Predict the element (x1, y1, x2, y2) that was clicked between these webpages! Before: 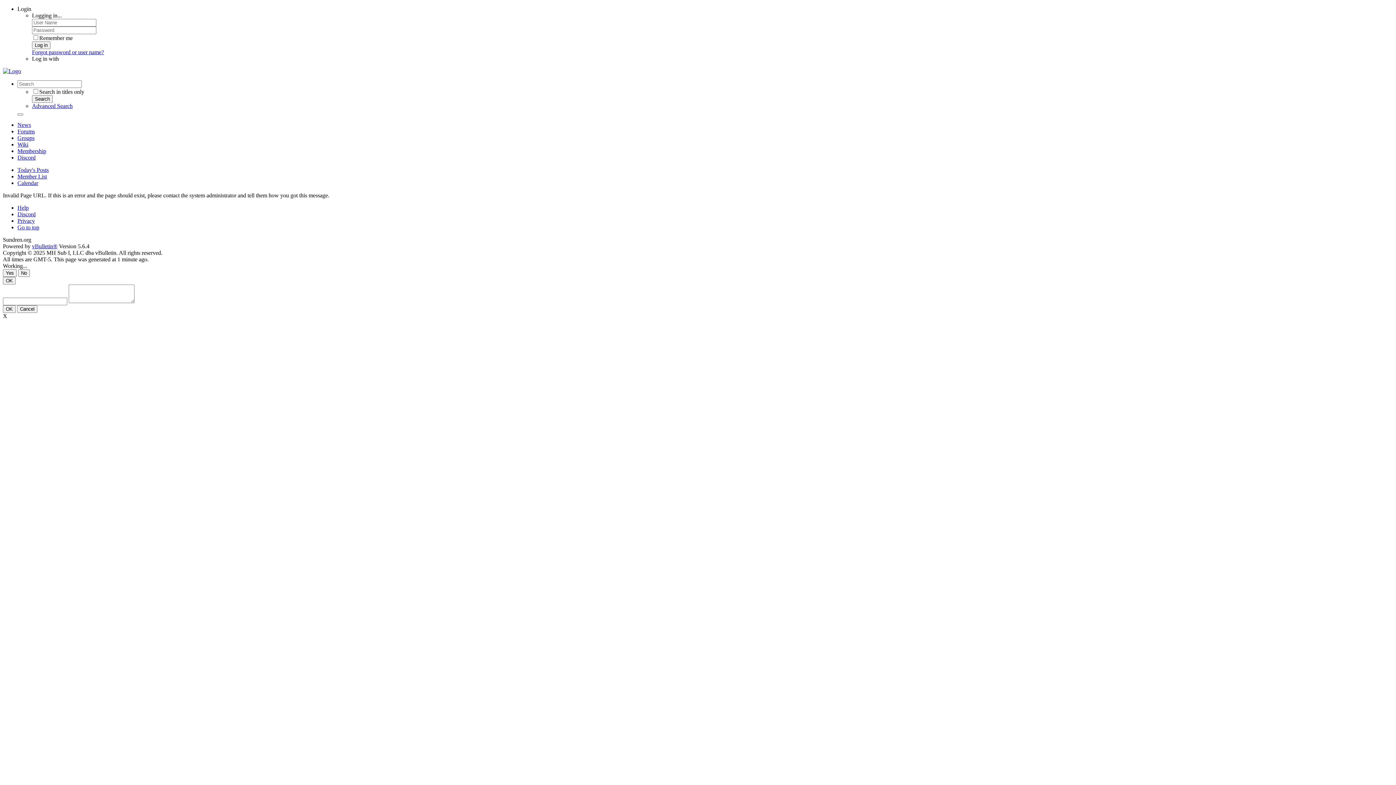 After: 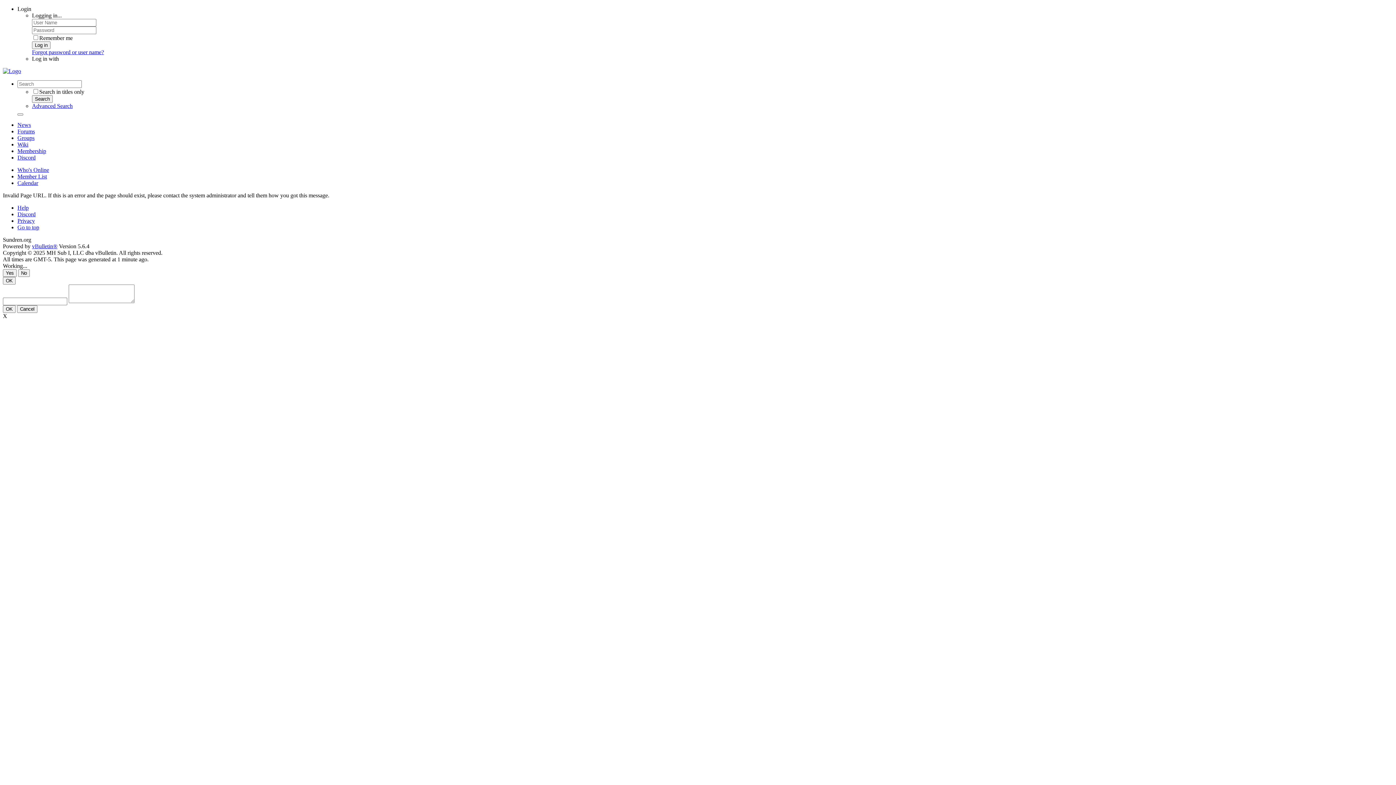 Action: label: Calendar bbox: (17, 180, 38, 186)